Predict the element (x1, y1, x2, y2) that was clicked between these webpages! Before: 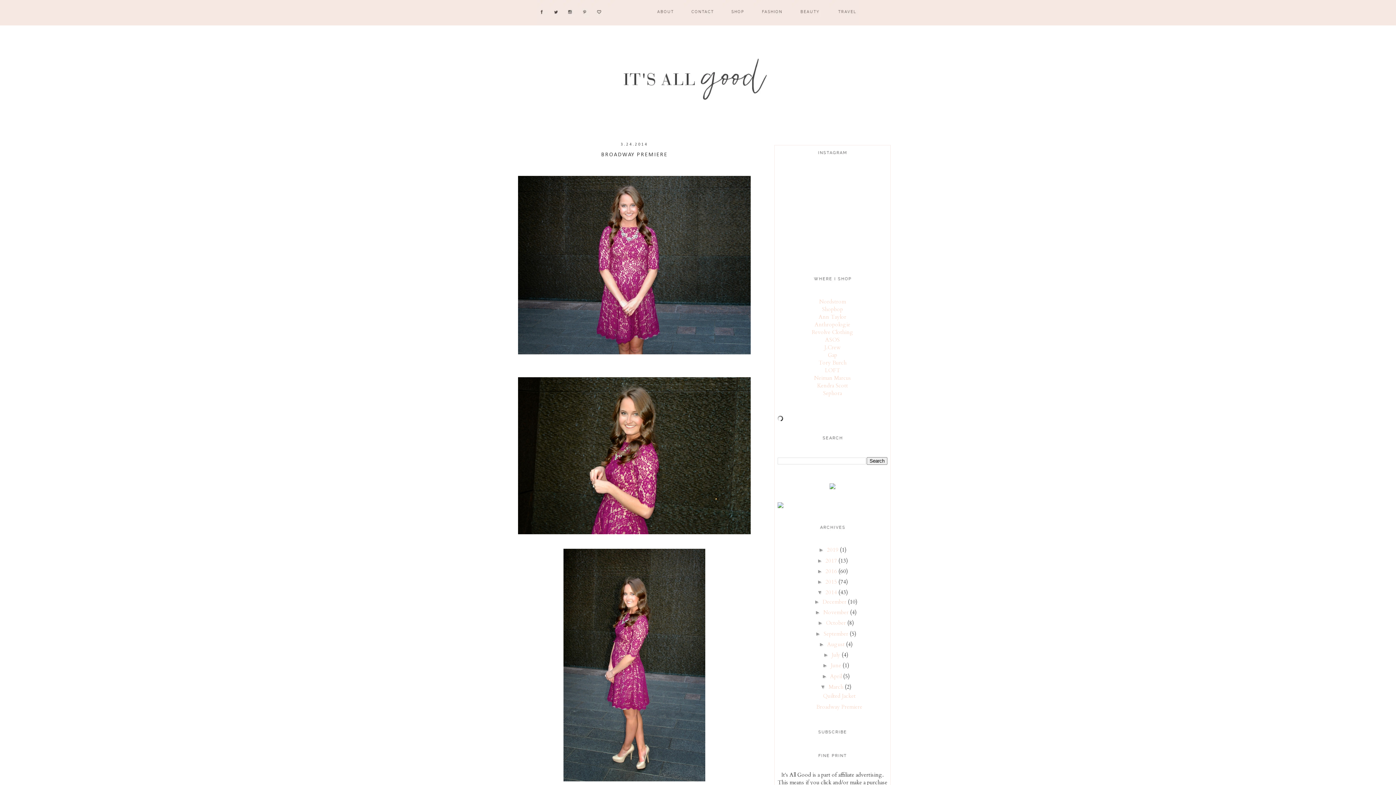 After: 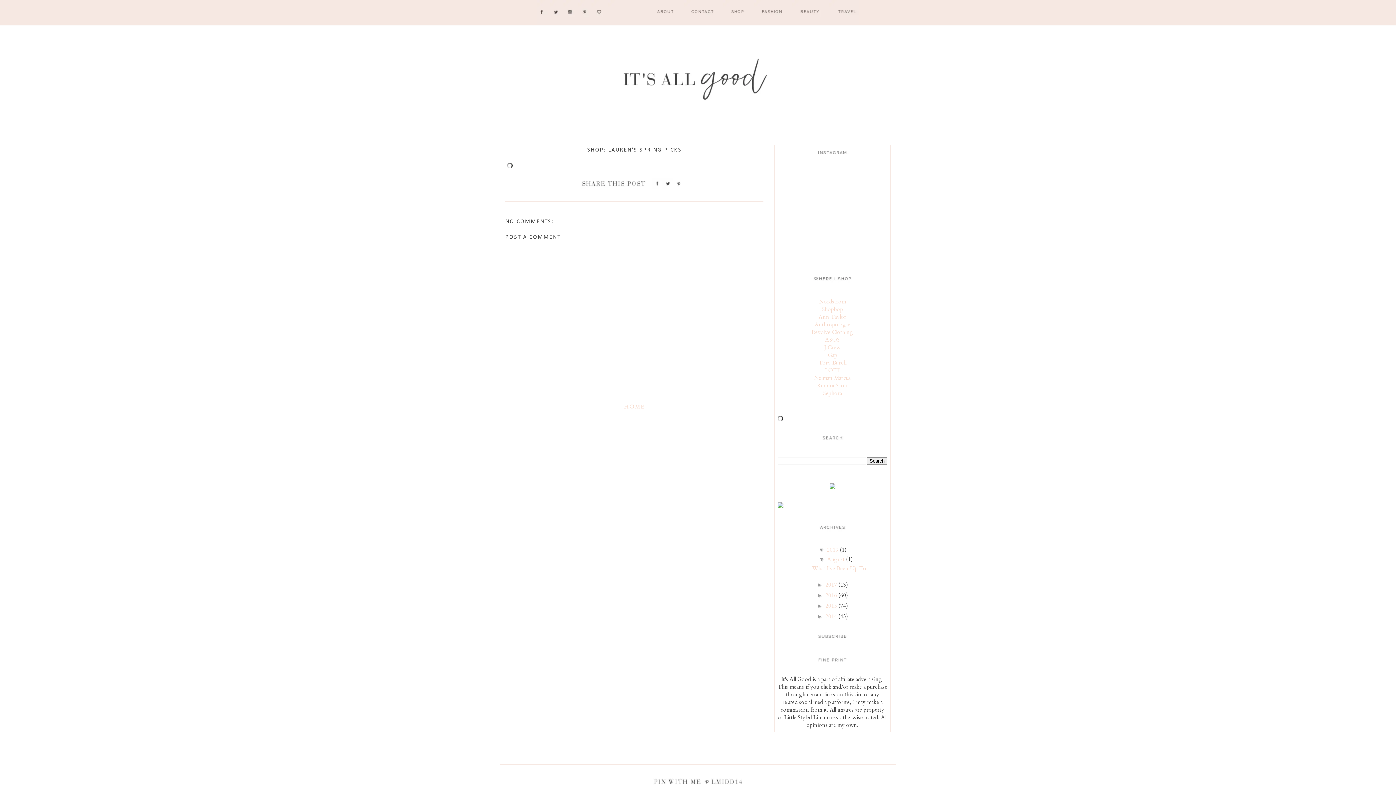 Action: bbox: (722, 19, 753, 26)